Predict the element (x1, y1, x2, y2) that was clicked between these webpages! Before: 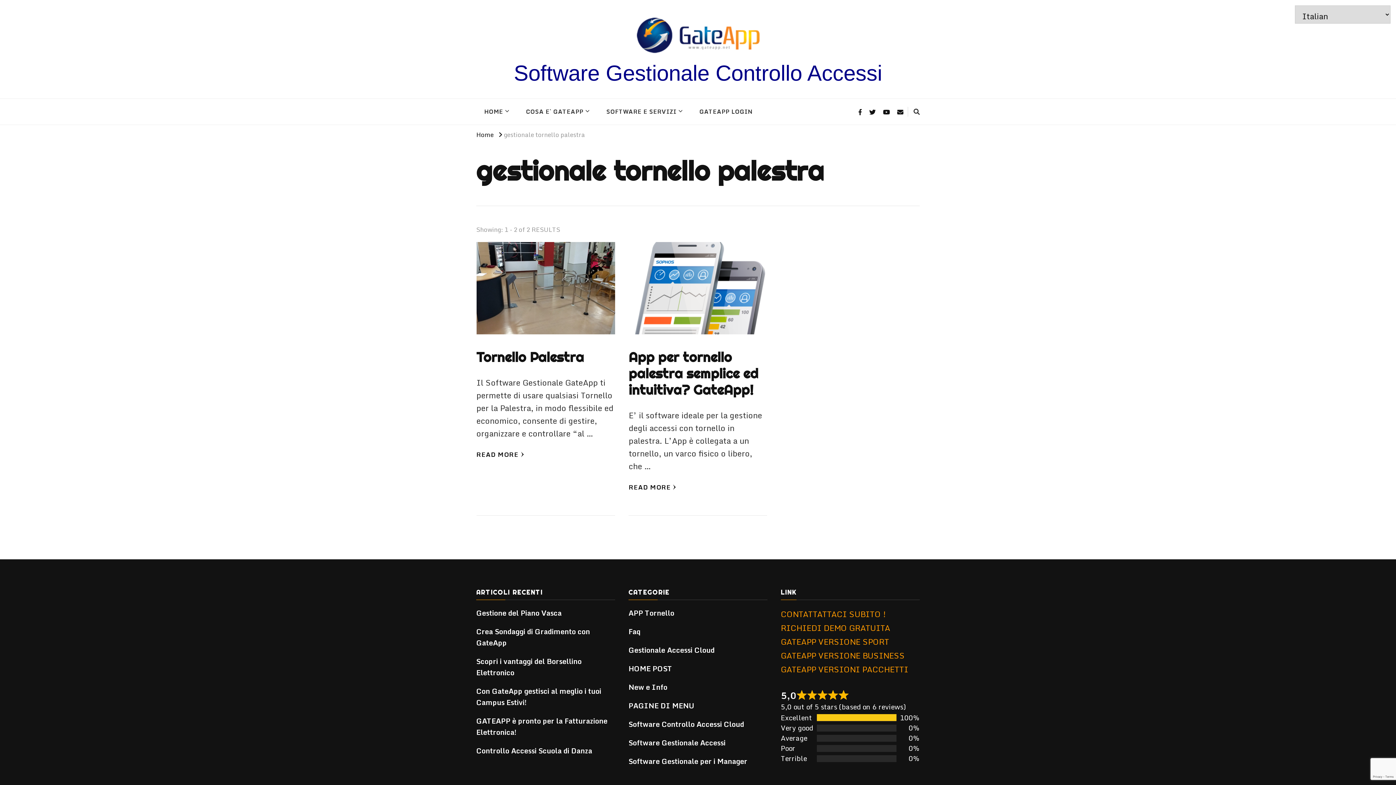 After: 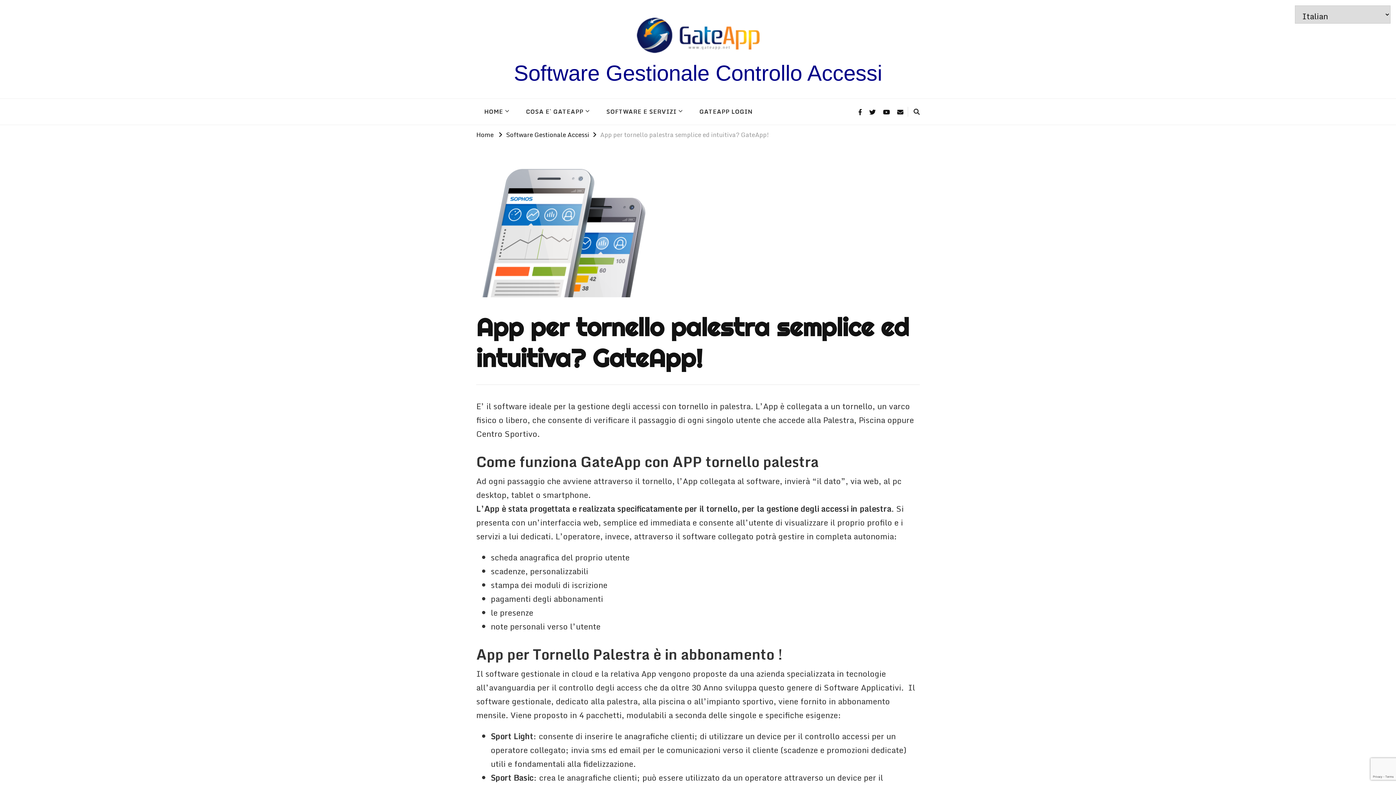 Action: bbox: (628, 349, 758, 398) label: App per tornello palestra semplice ed intuitiva? GateApp!